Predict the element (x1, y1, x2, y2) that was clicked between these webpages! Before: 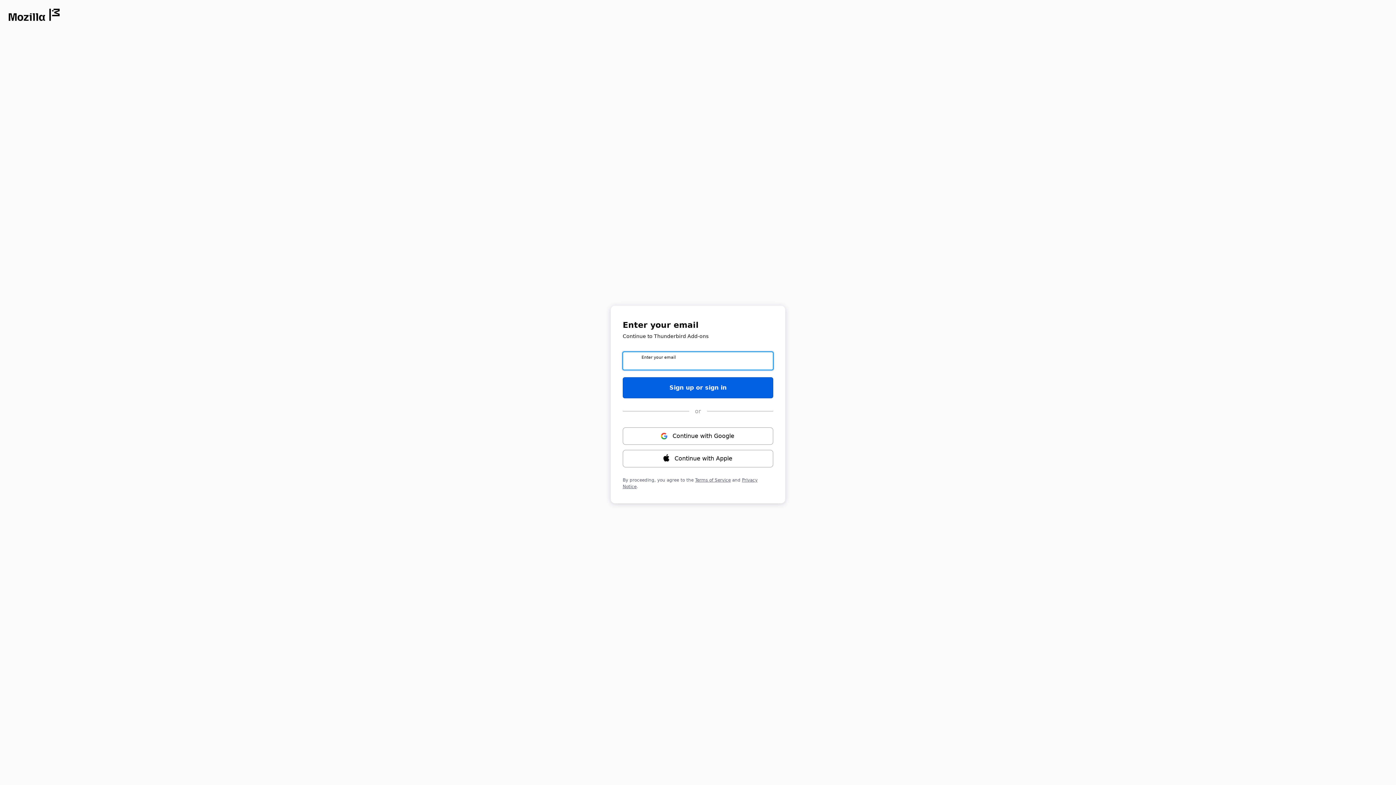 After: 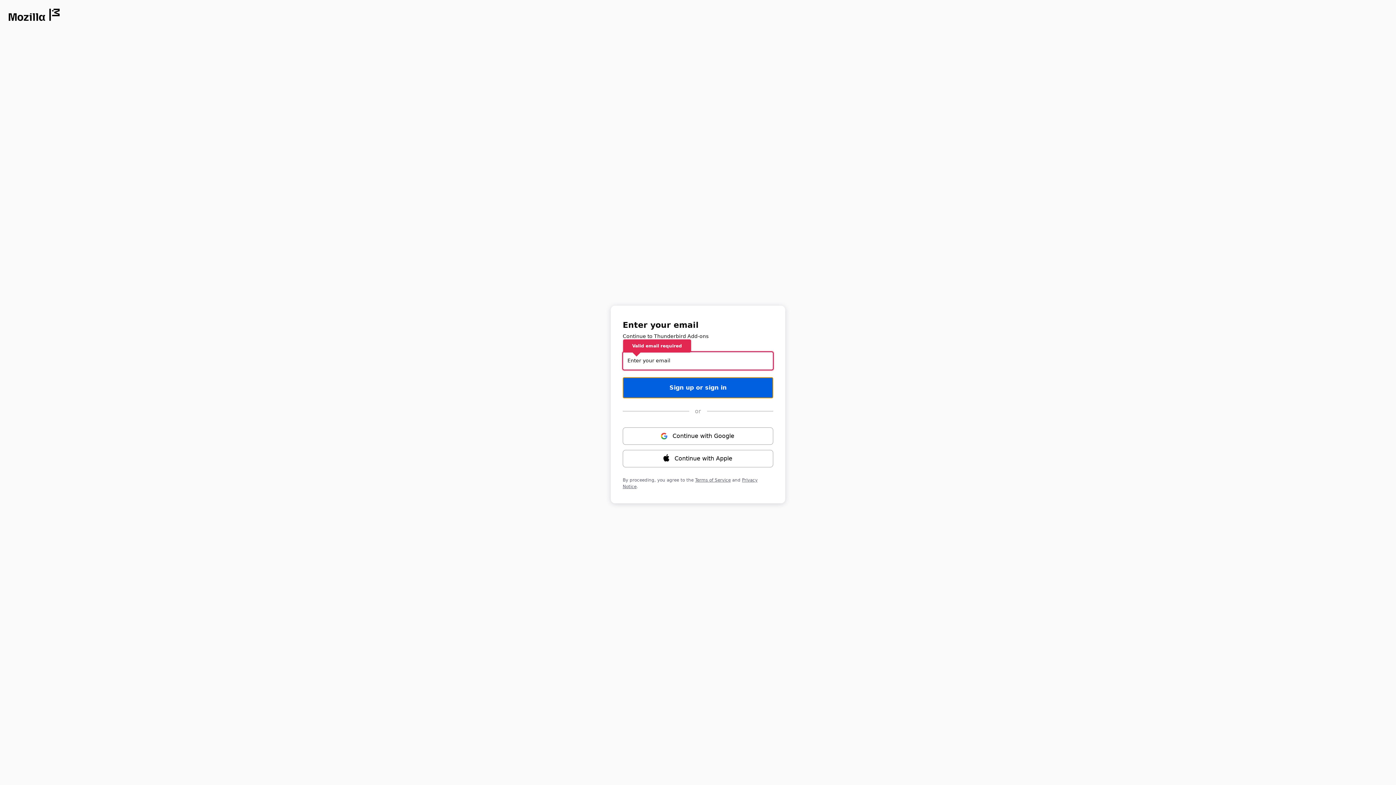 Action: label: Sign up or sign in bbox: (622, 377, 773, 398)